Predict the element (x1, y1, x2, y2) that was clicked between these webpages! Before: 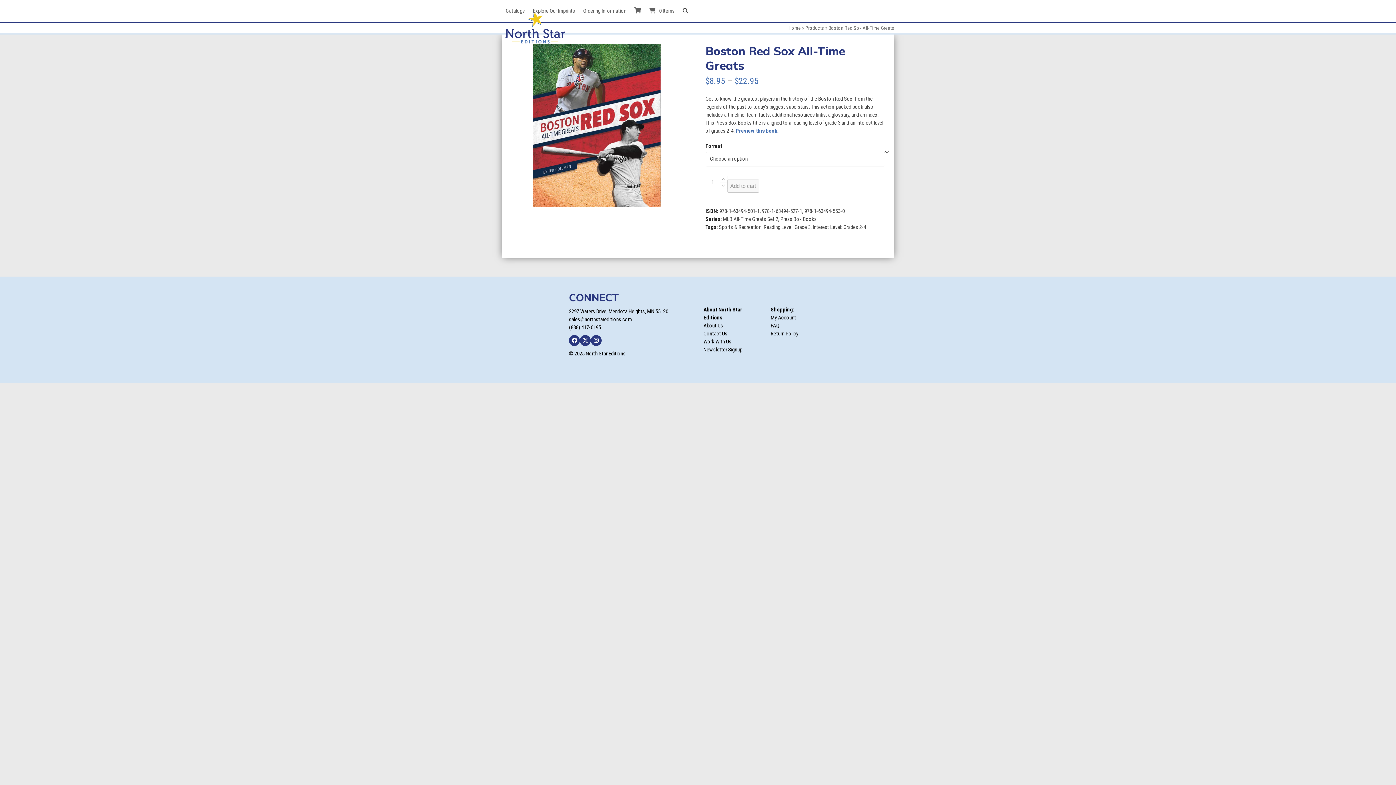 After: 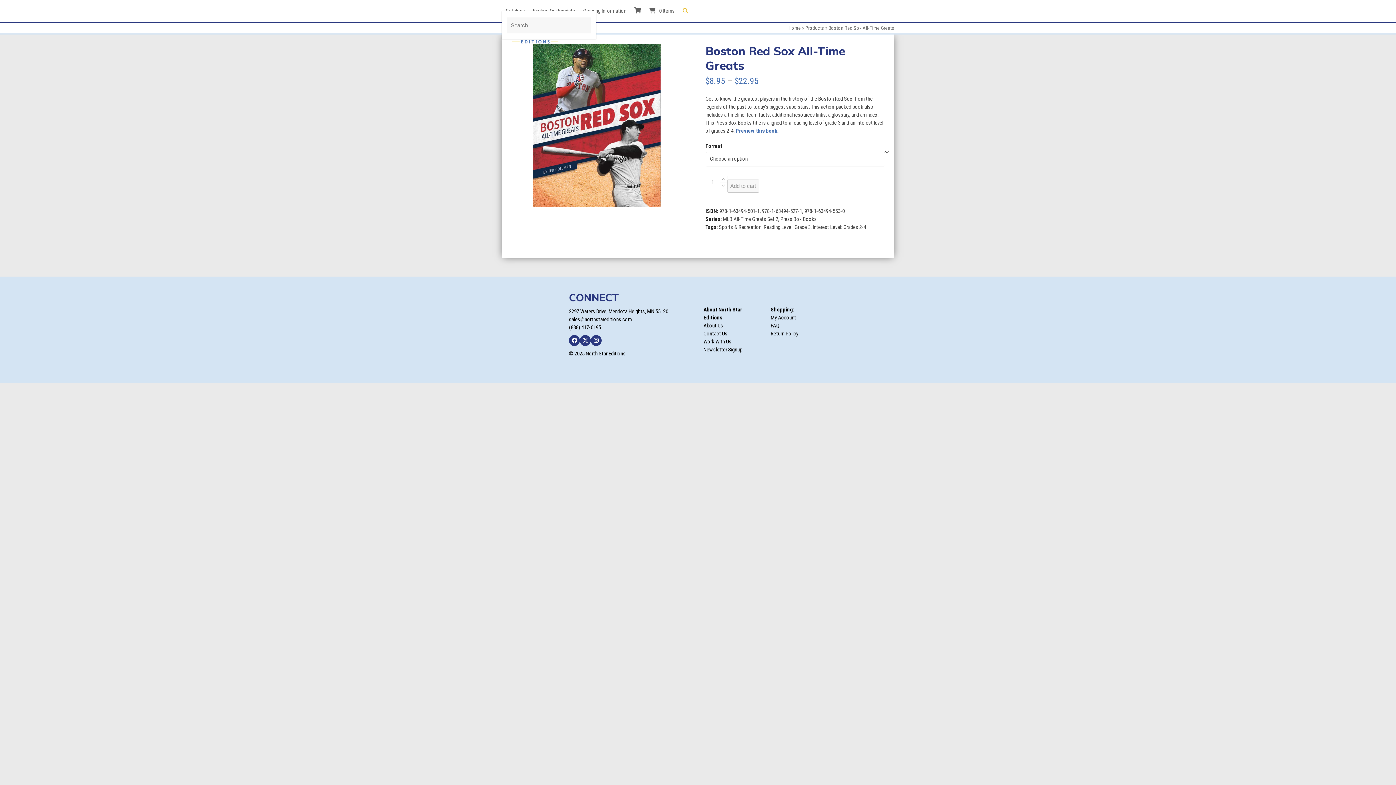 Action: label: Search bbox: (678, 1, 692, 20)